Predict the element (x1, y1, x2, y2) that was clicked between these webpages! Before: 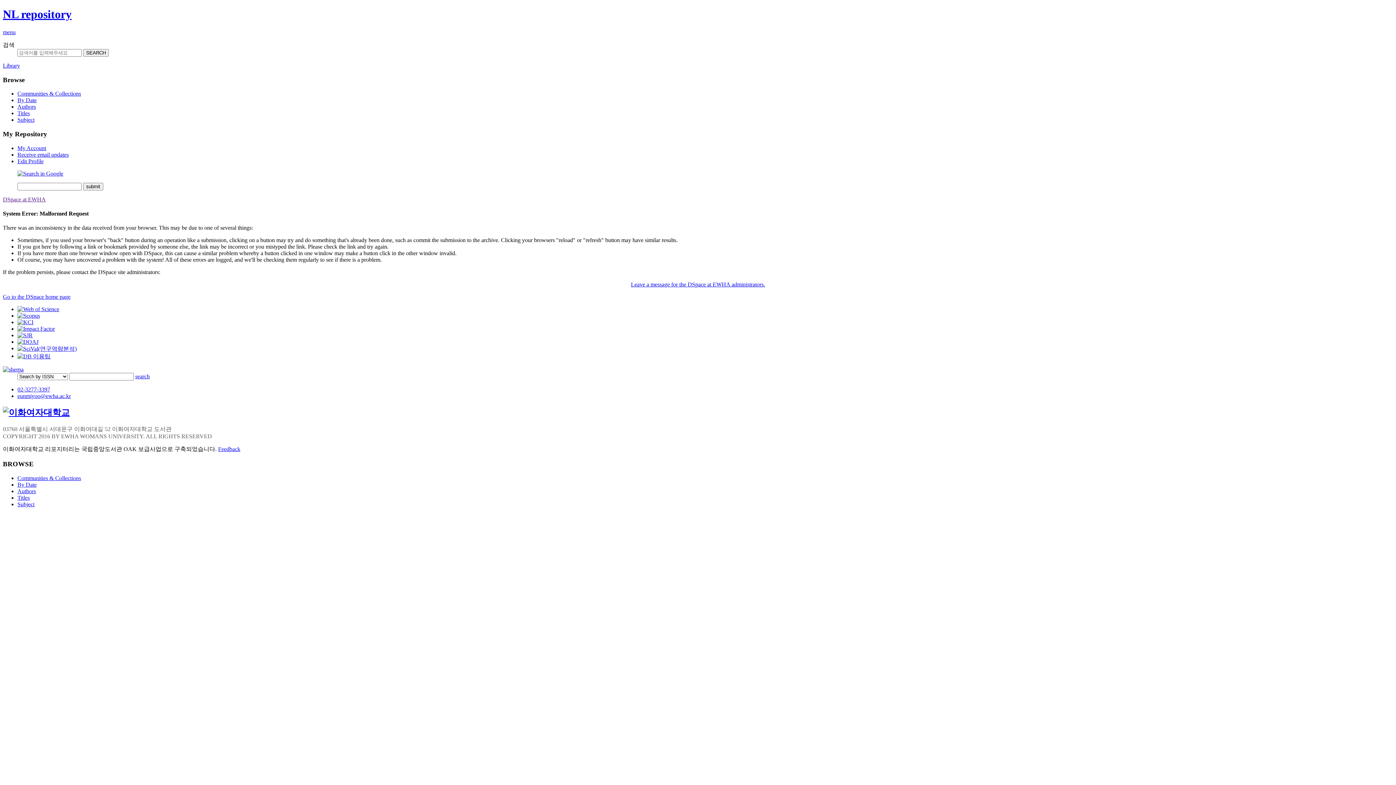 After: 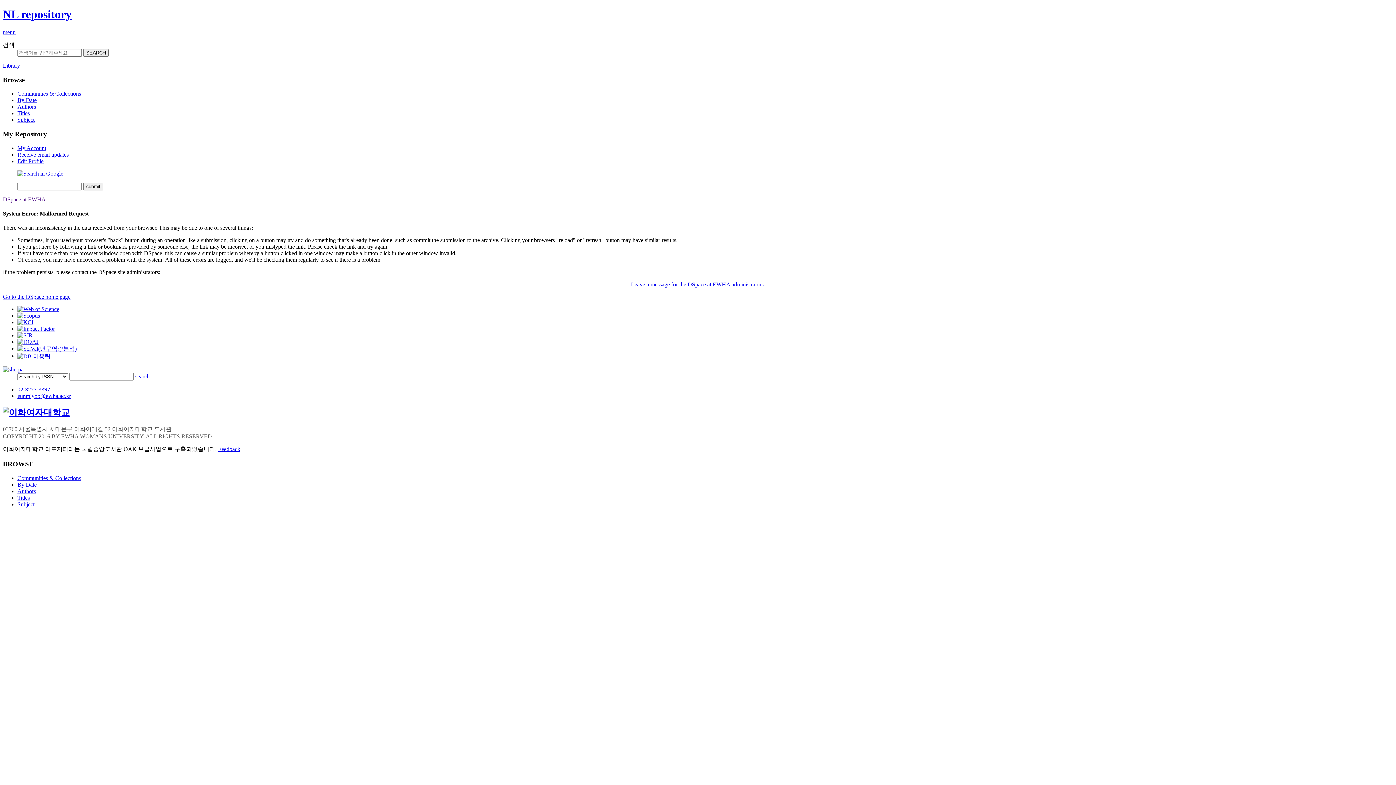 Action: bbox: (218, 446, 240, 452) label: Feedback